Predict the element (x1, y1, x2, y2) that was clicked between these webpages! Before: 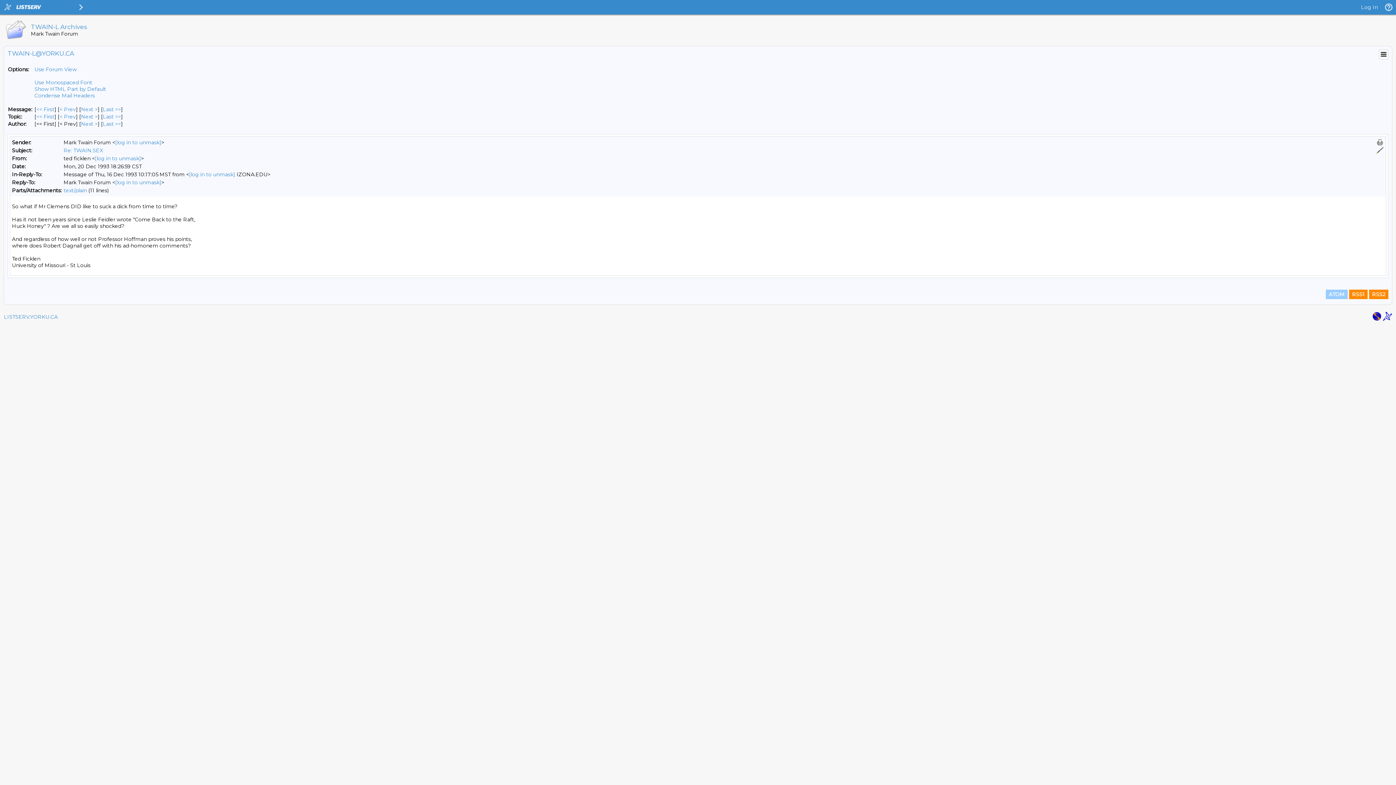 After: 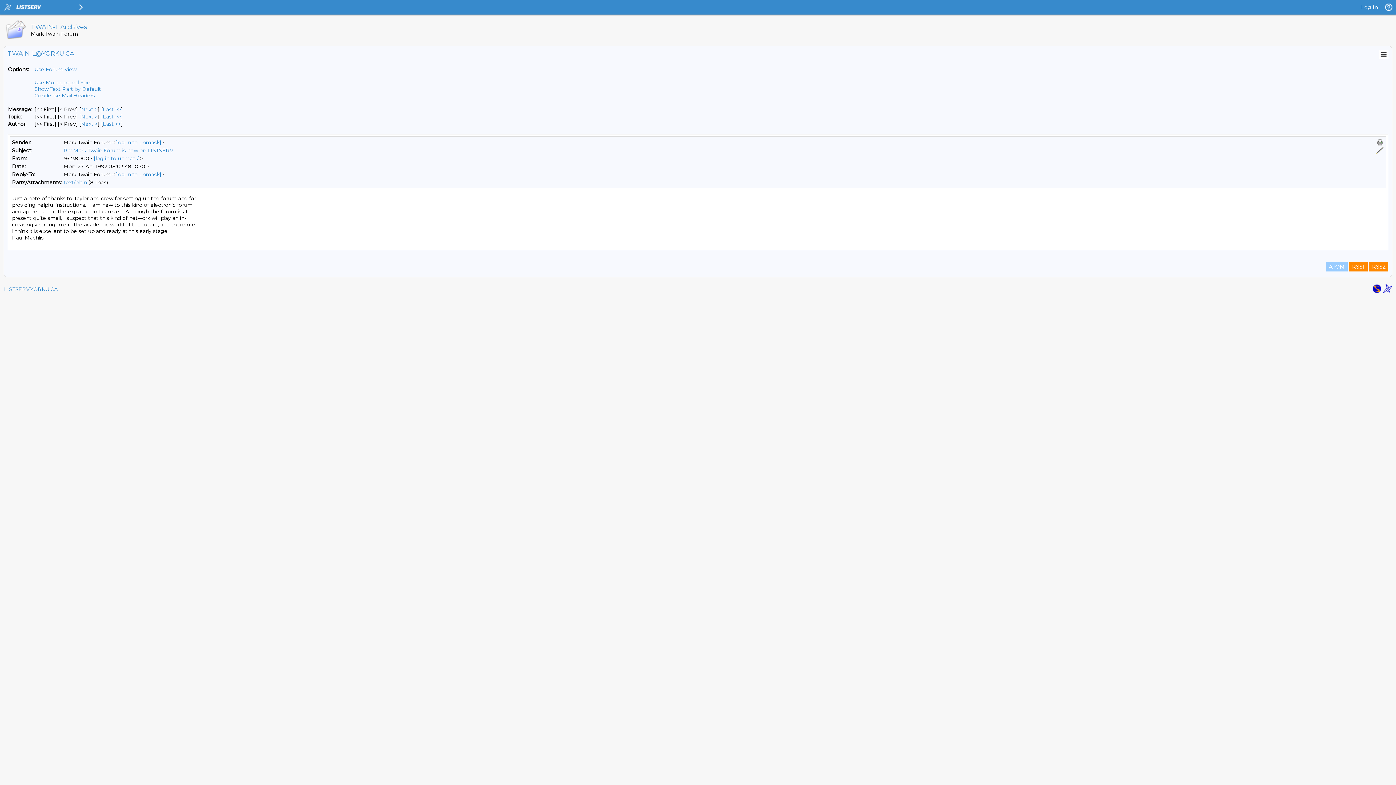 Action: bbox: (36, 106, 54, 112) label: First Message